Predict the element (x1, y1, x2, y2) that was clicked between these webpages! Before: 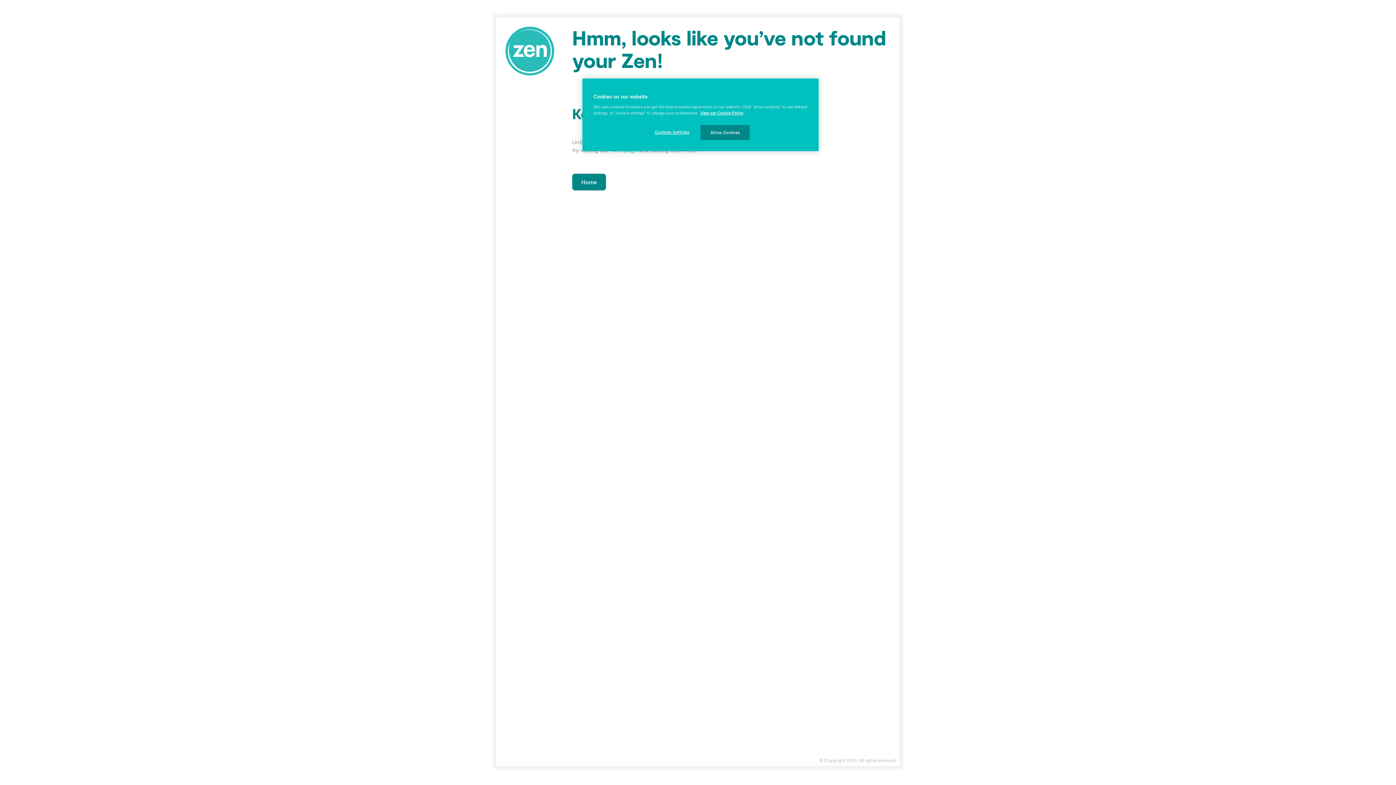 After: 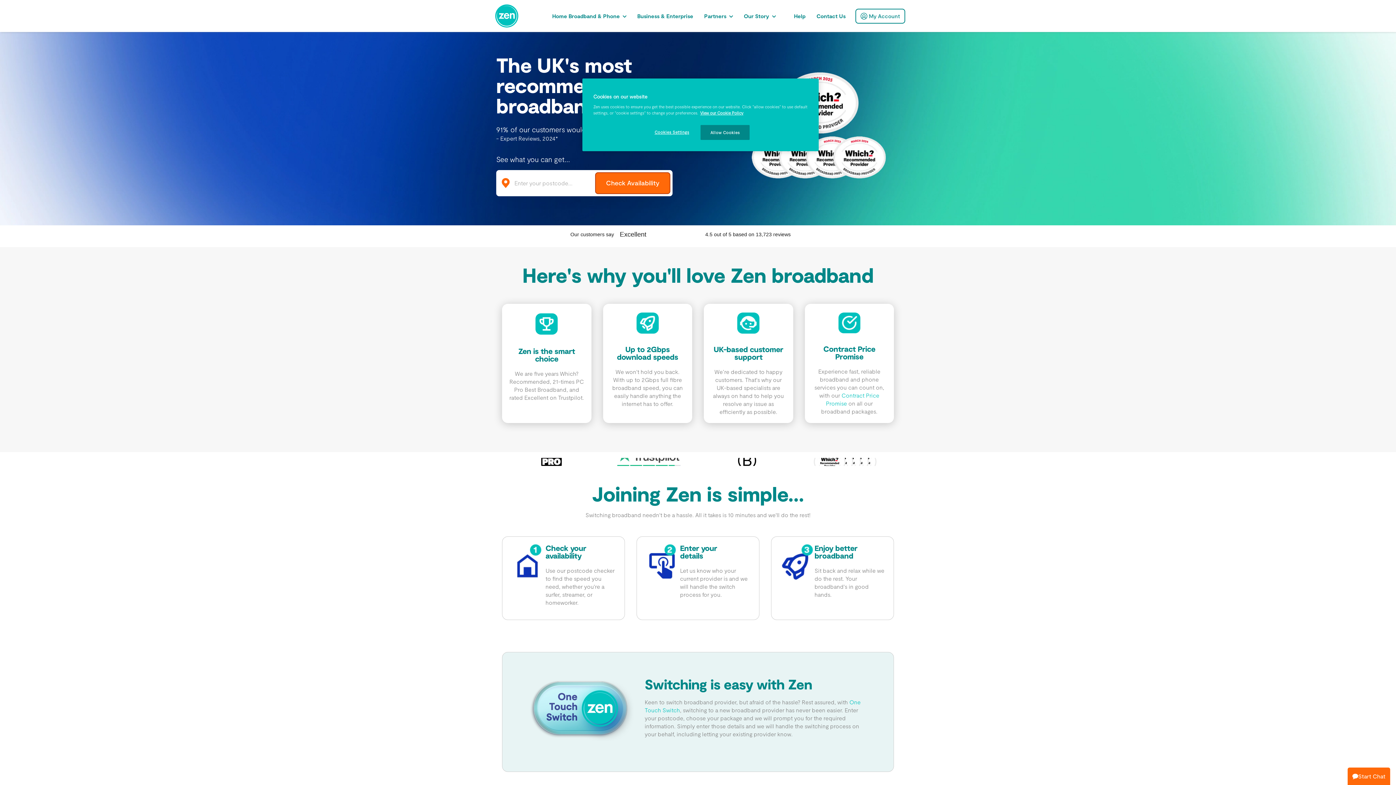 Action: bbox: (572, 173, 606, 190) label: Home